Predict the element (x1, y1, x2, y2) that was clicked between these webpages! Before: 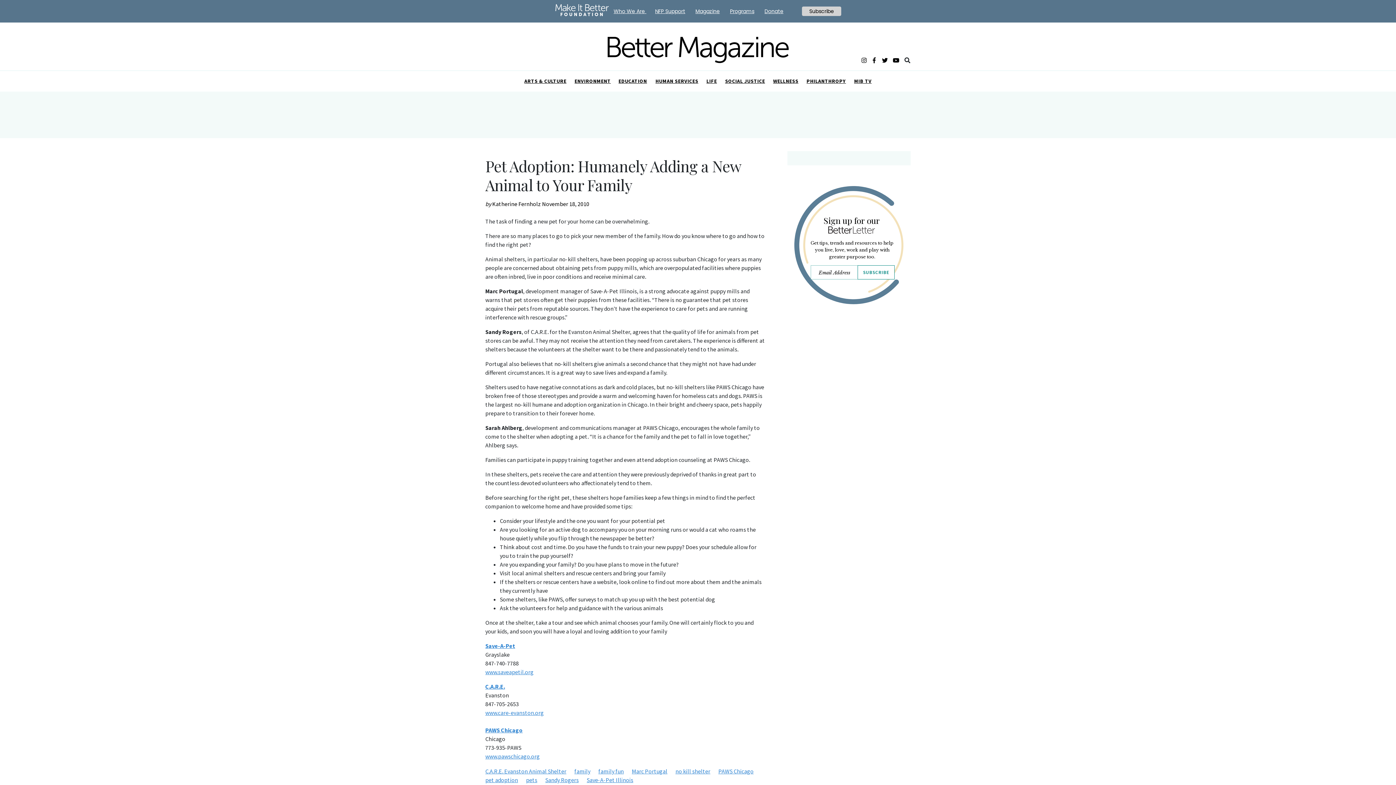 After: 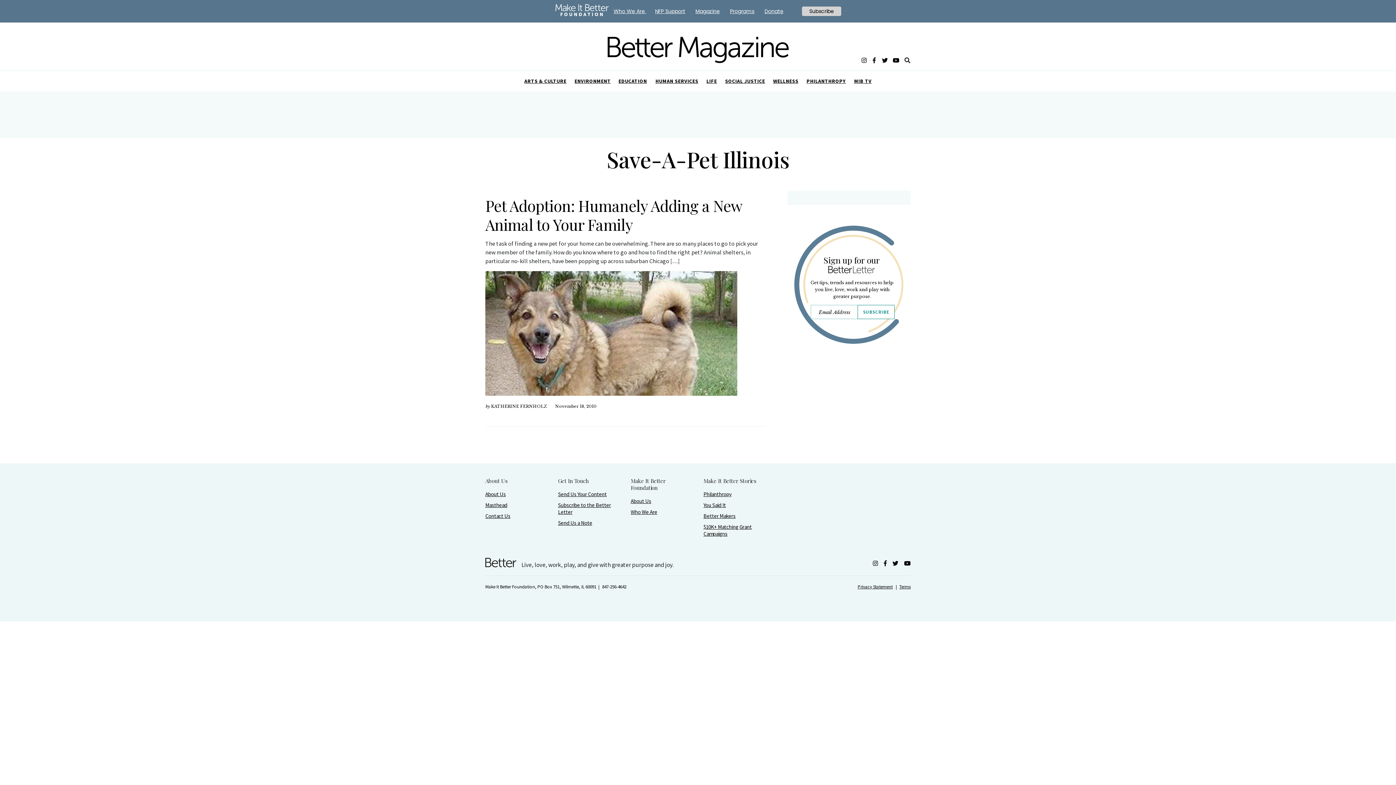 Action: label: Save-A-Pet Illinois bbox: (586, 776, 633, 784)